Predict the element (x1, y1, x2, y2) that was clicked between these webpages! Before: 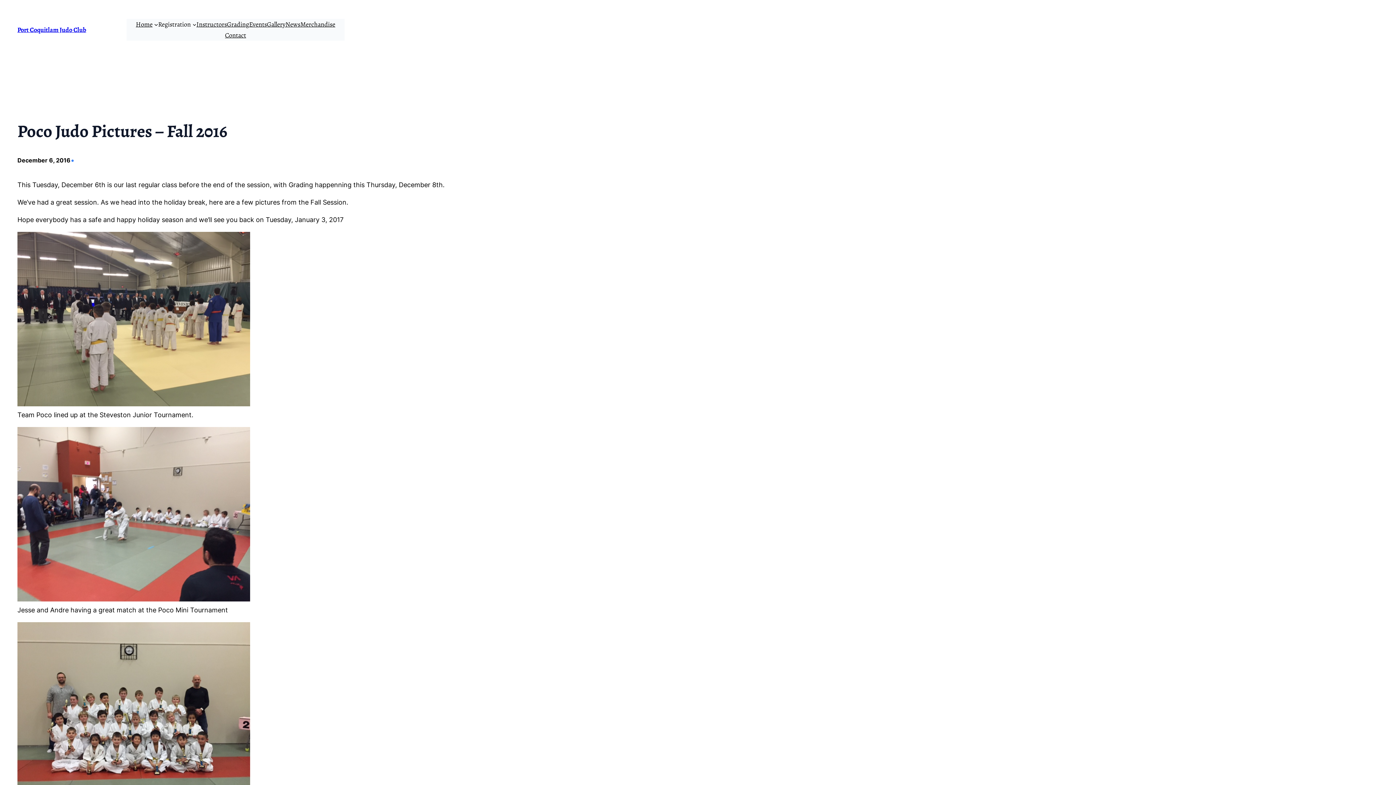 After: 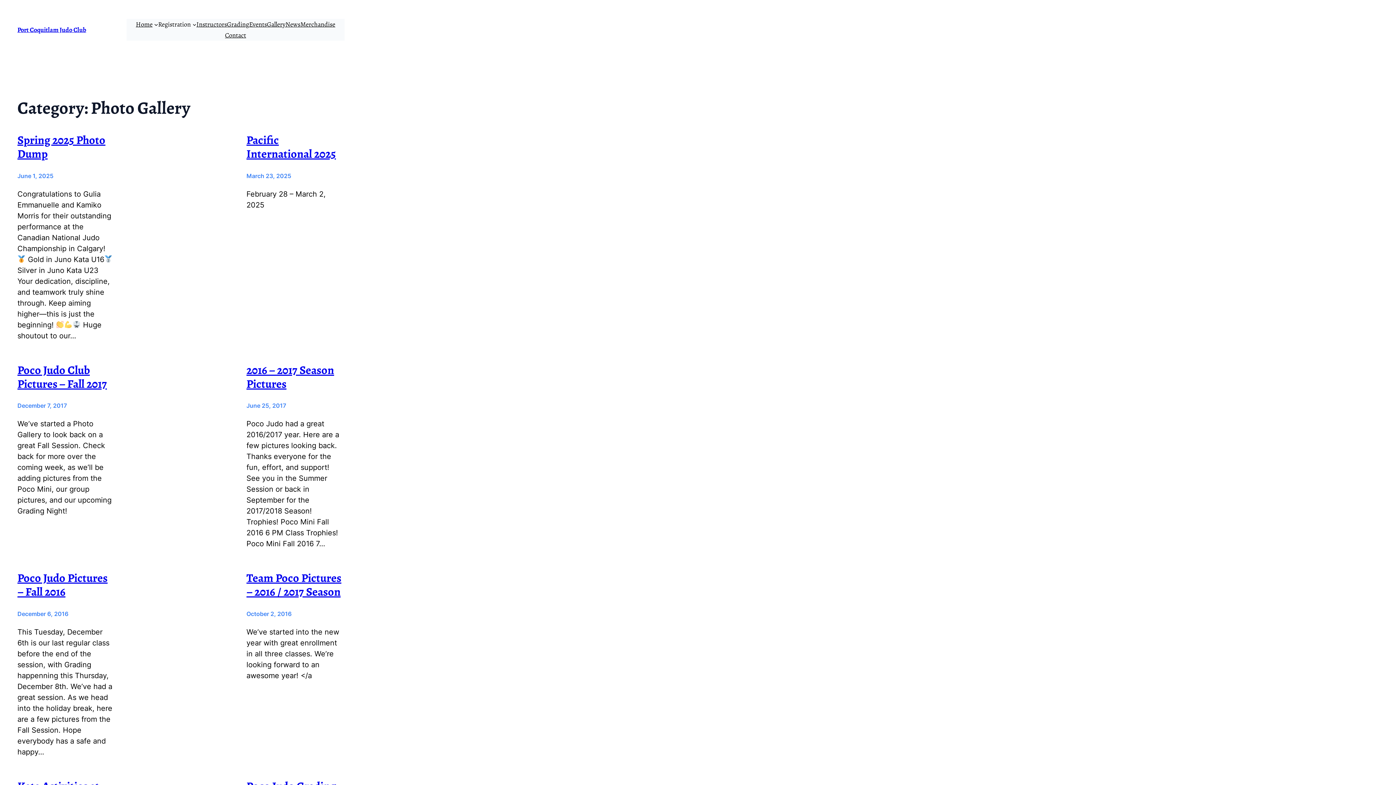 Action: bbox: (267, 19, 285, 29) label: Gallery